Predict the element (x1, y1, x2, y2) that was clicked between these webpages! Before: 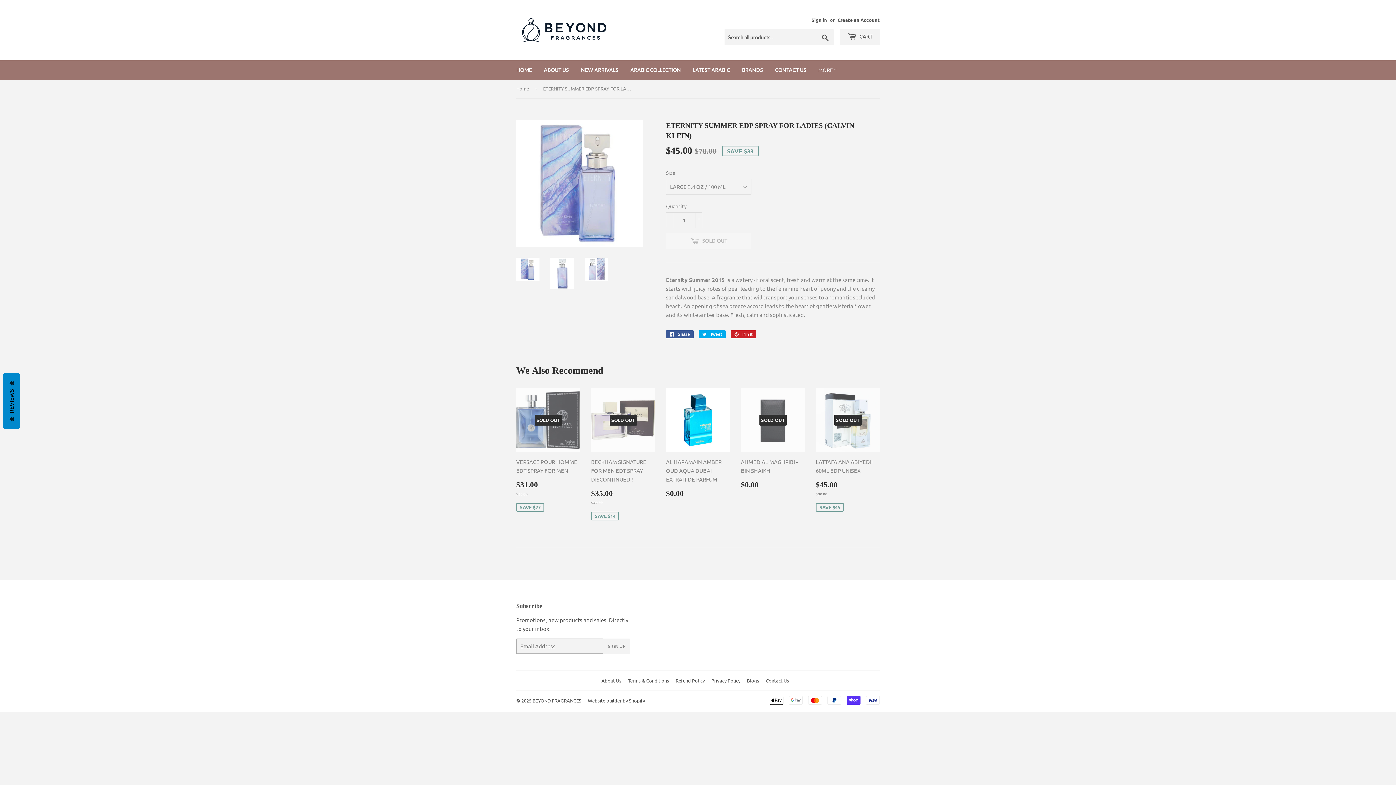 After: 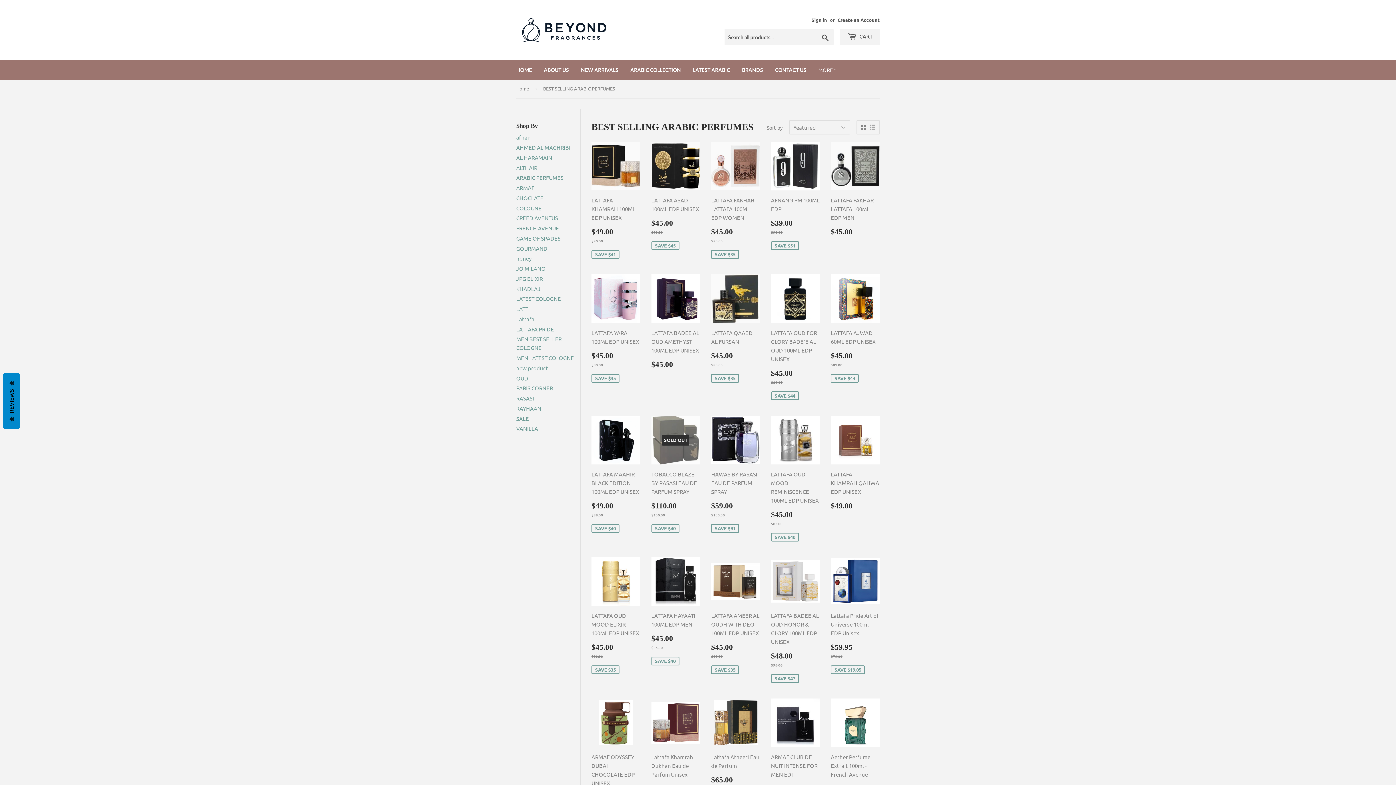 Action: label: ARABIC COLLECTION bbox: (625, 60, 686, 79)